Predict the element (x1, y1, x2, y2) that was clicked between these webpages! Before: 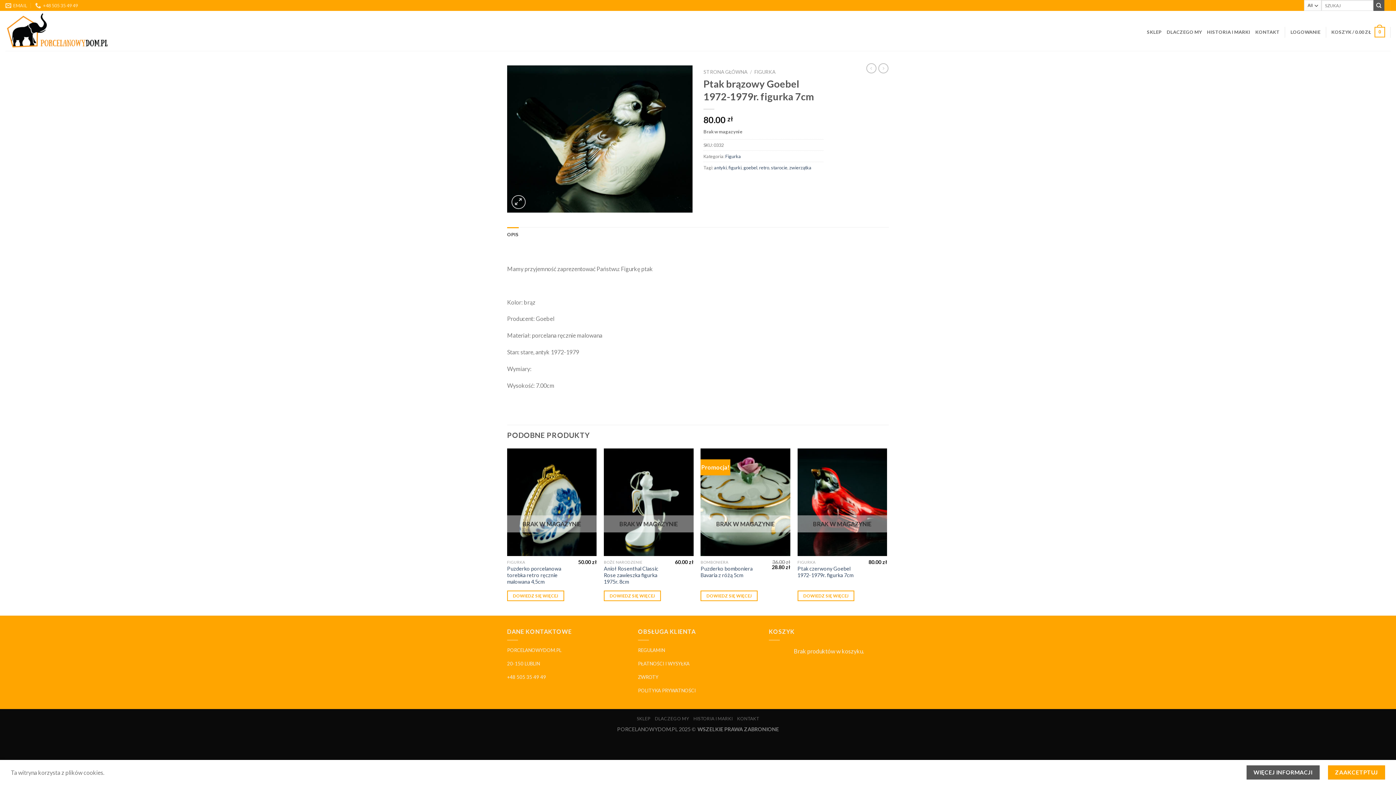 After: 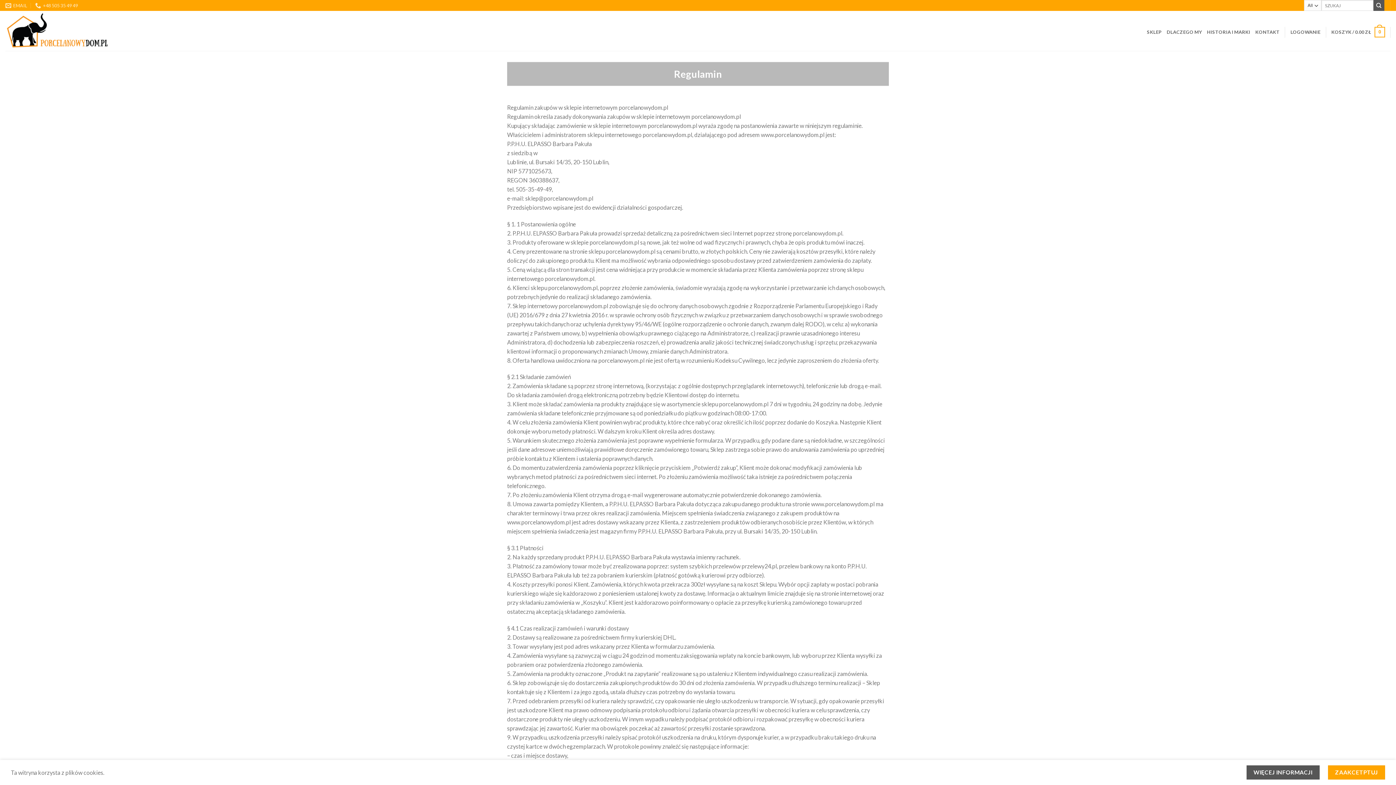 Action: bbox: (638, 647, 665, 653) label: REGULAMIN